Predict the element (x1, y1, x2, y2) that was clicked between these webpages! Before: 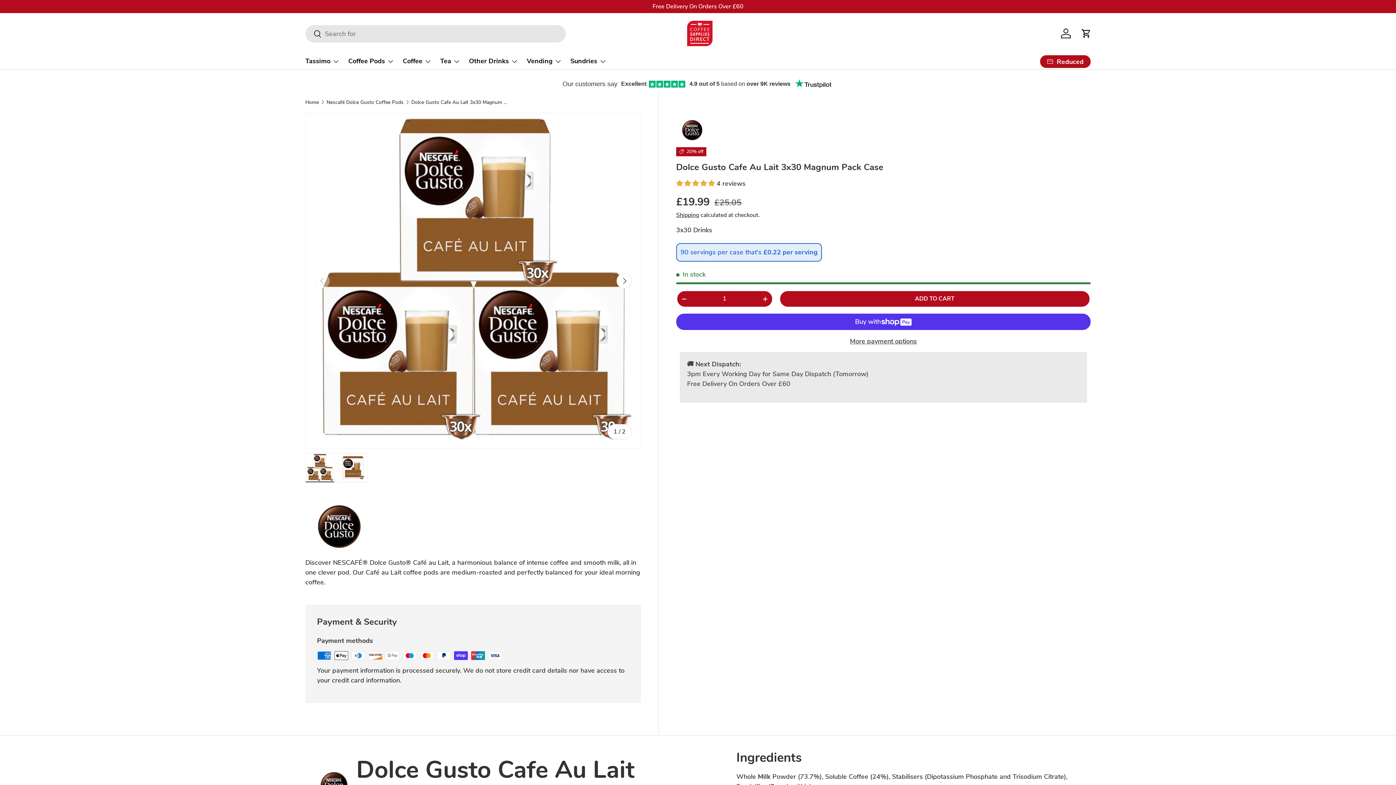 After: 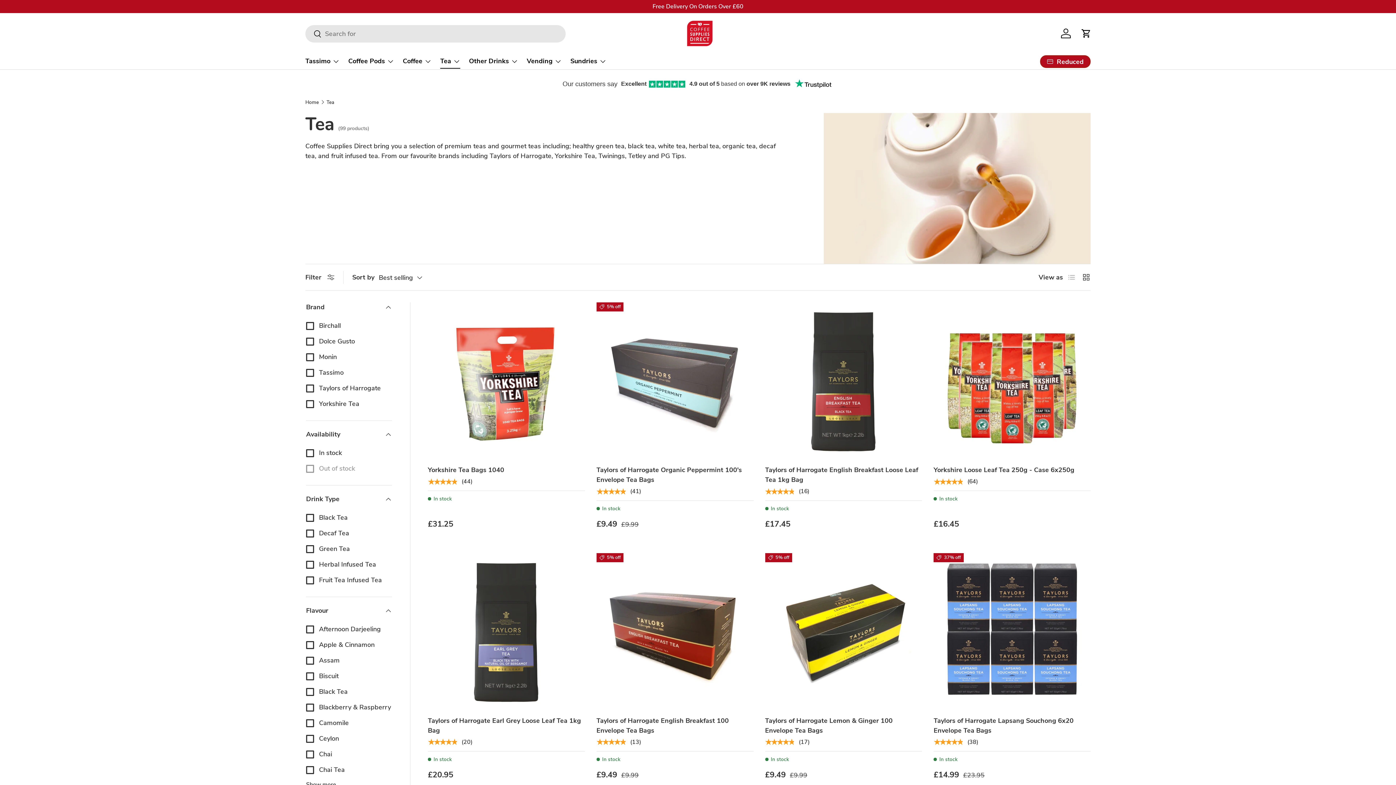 Action: label: Tea bbox: (440, 53, 460, 68)